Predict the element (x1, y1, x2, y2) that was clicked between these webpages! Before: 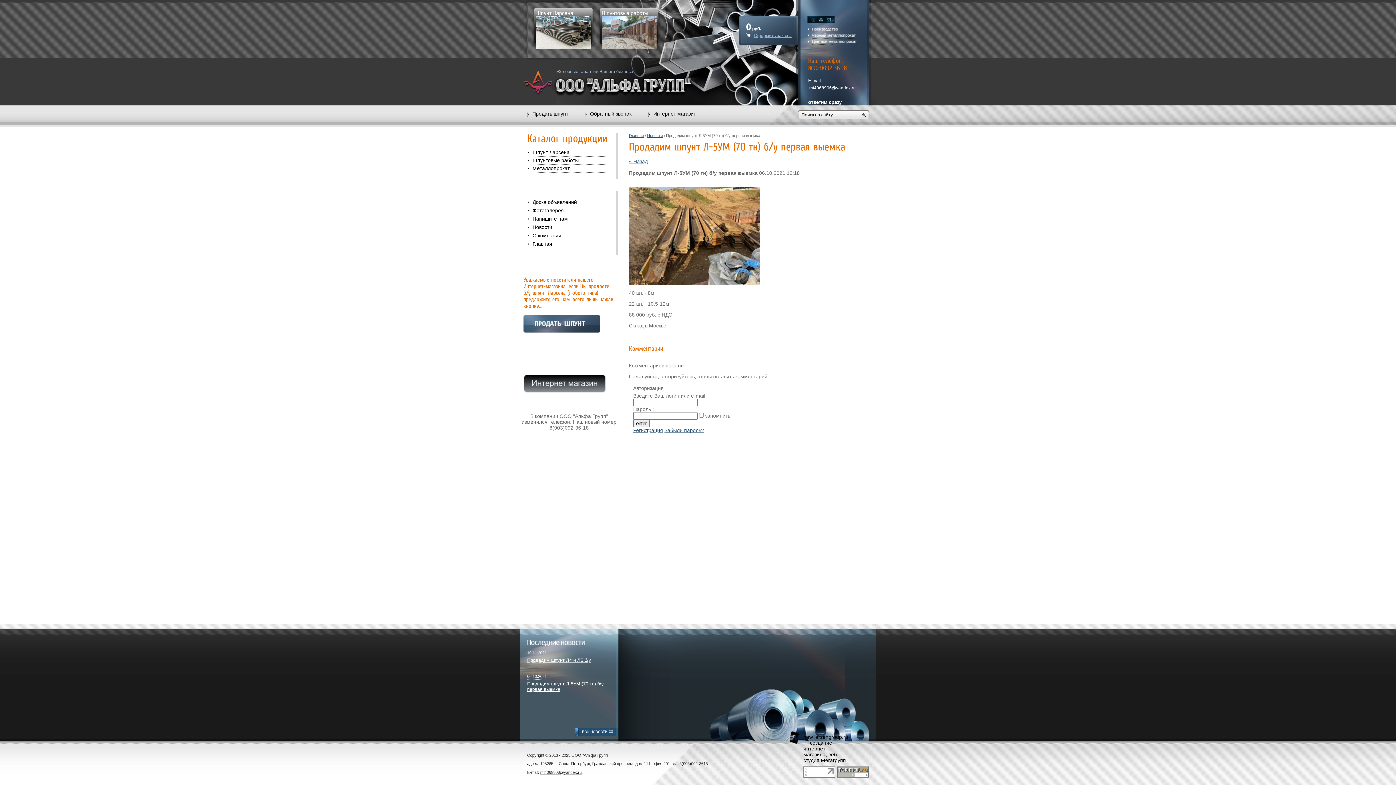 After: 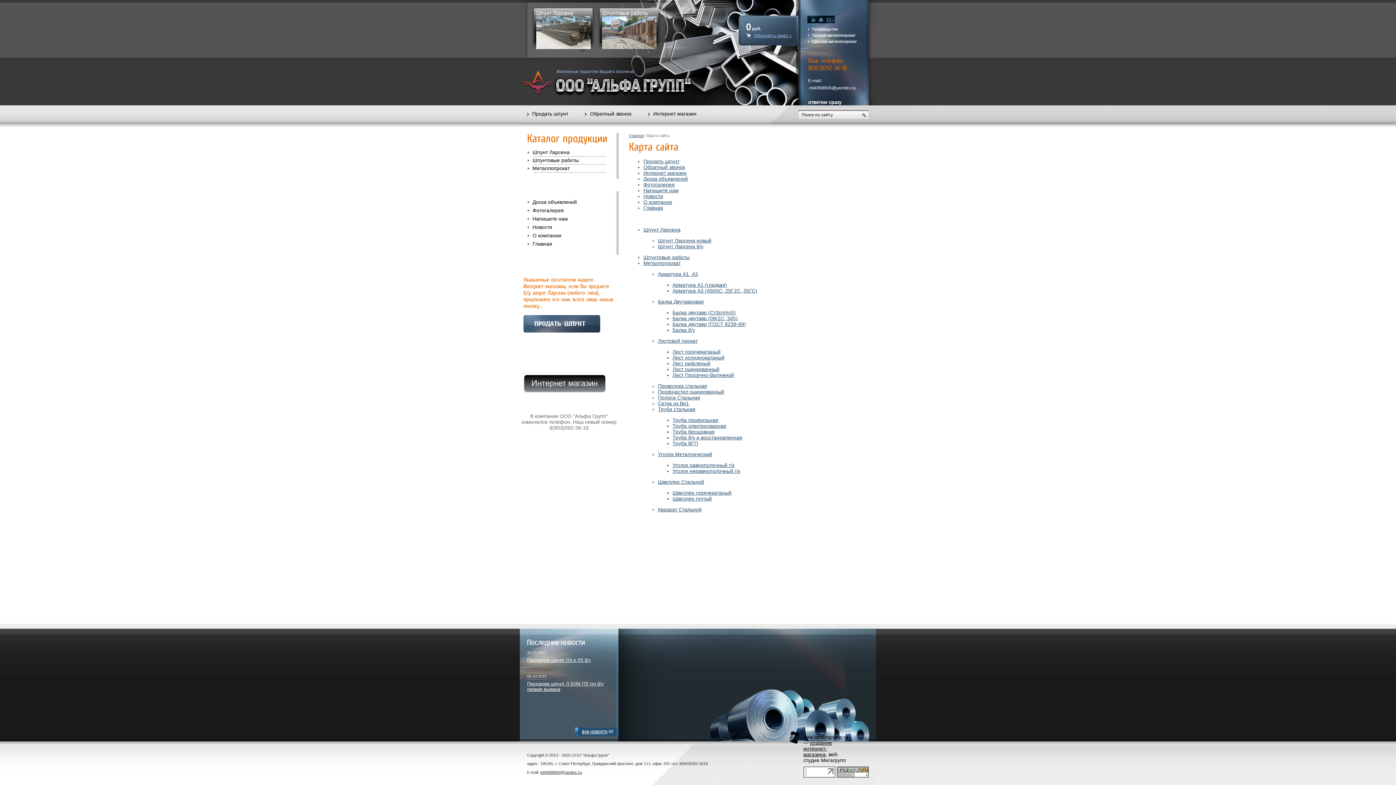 Action: bbox: (819, 17, 823, 21)